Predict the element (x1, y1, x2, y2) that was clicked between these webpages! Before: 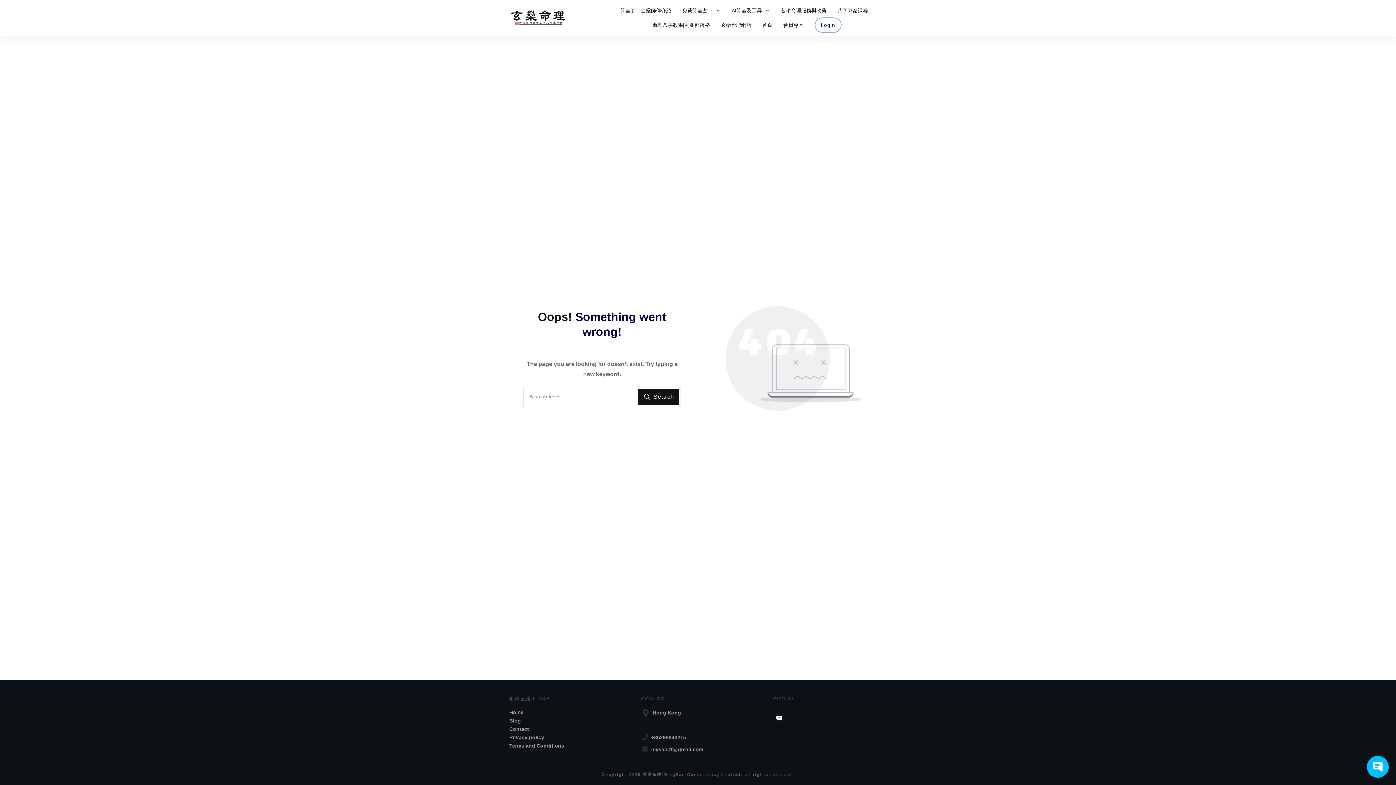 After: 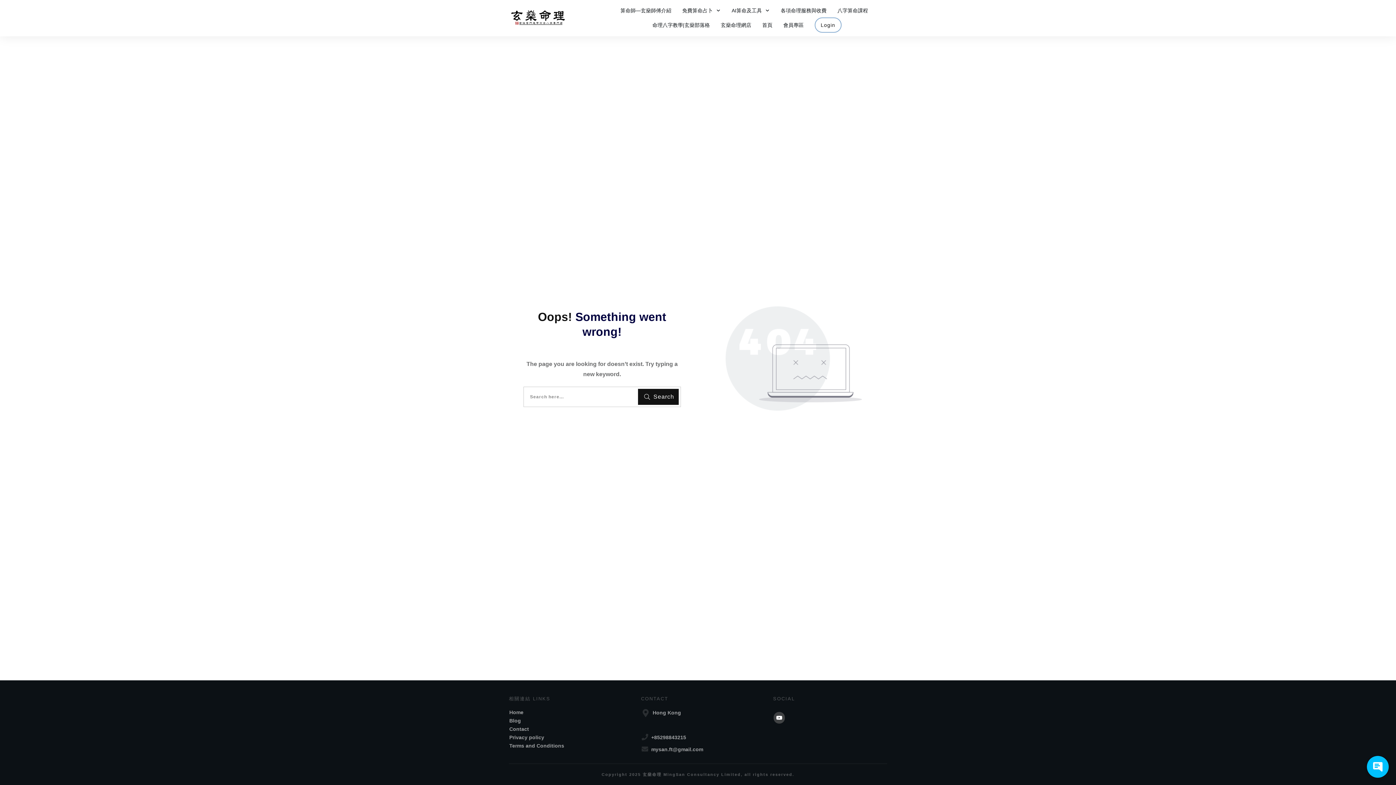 Action: bbox: (774, 712, 784, 723)